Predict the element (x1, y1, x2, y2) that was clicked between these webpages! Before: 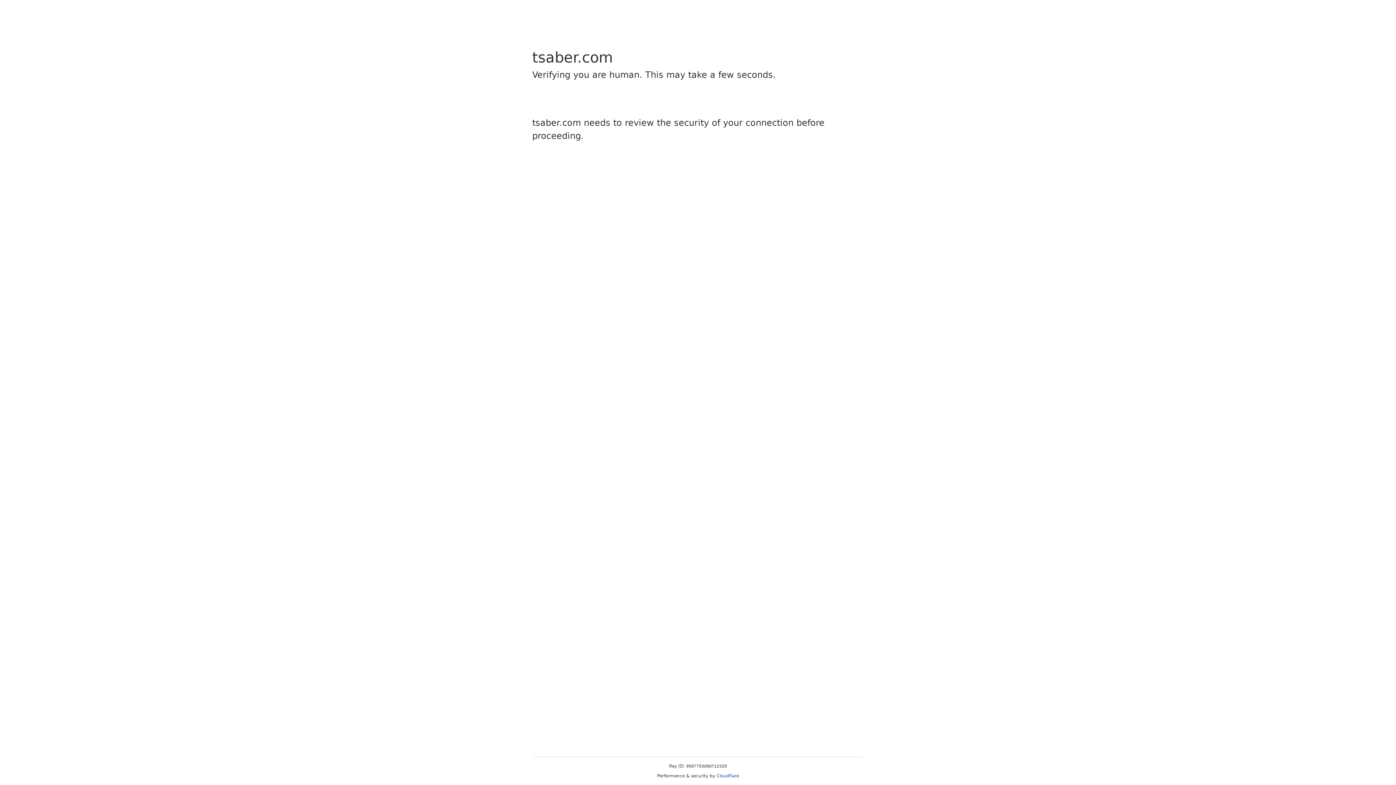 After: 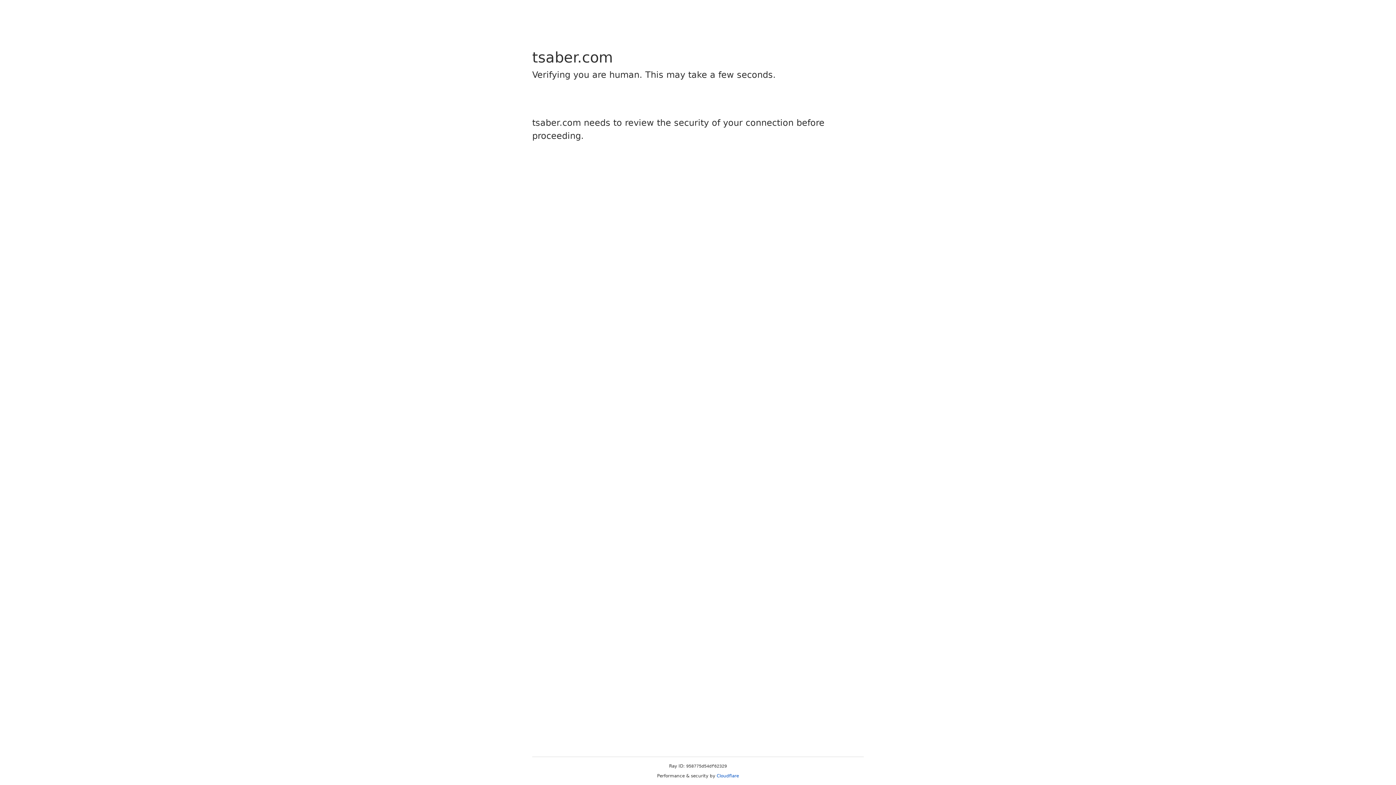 Action: bbox: (716, 773, 739, 778) label: Cloudflare